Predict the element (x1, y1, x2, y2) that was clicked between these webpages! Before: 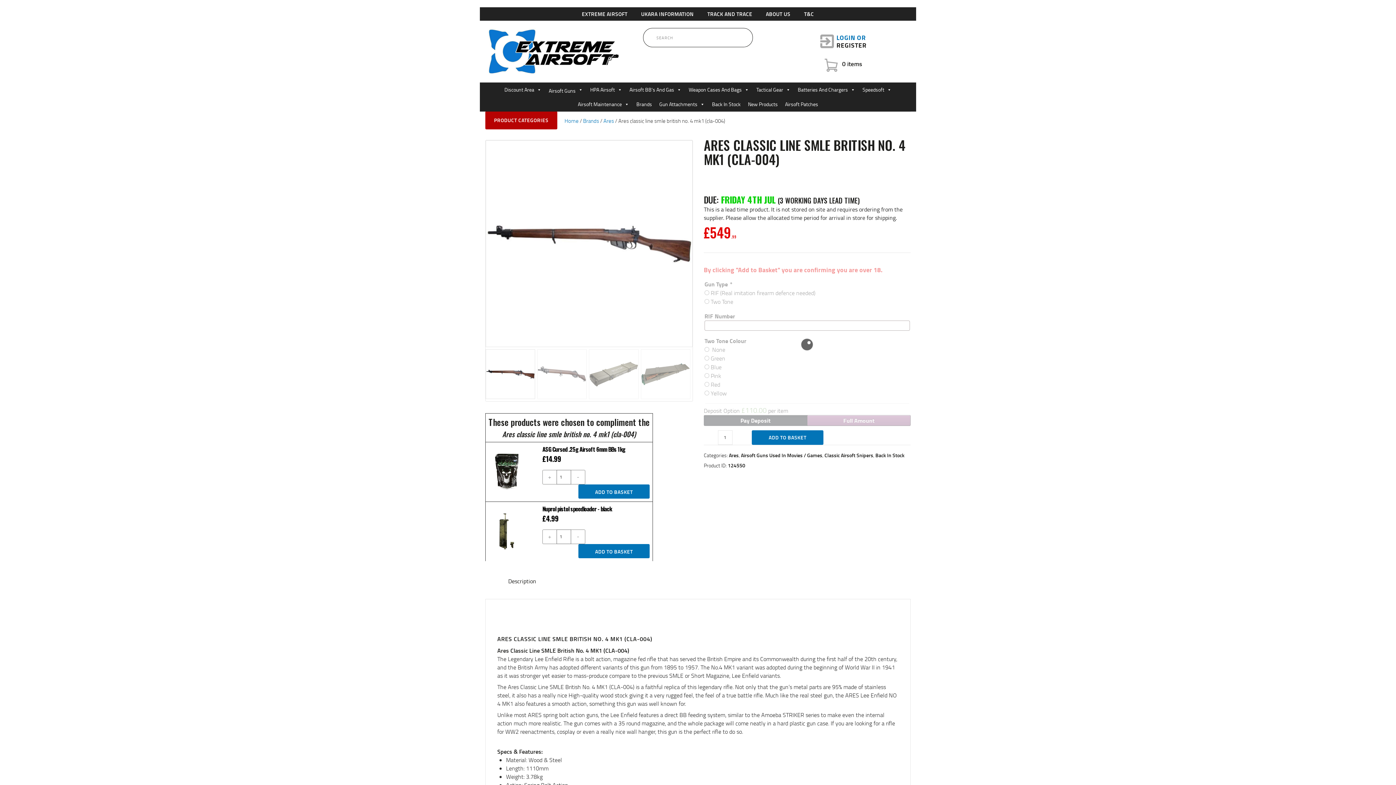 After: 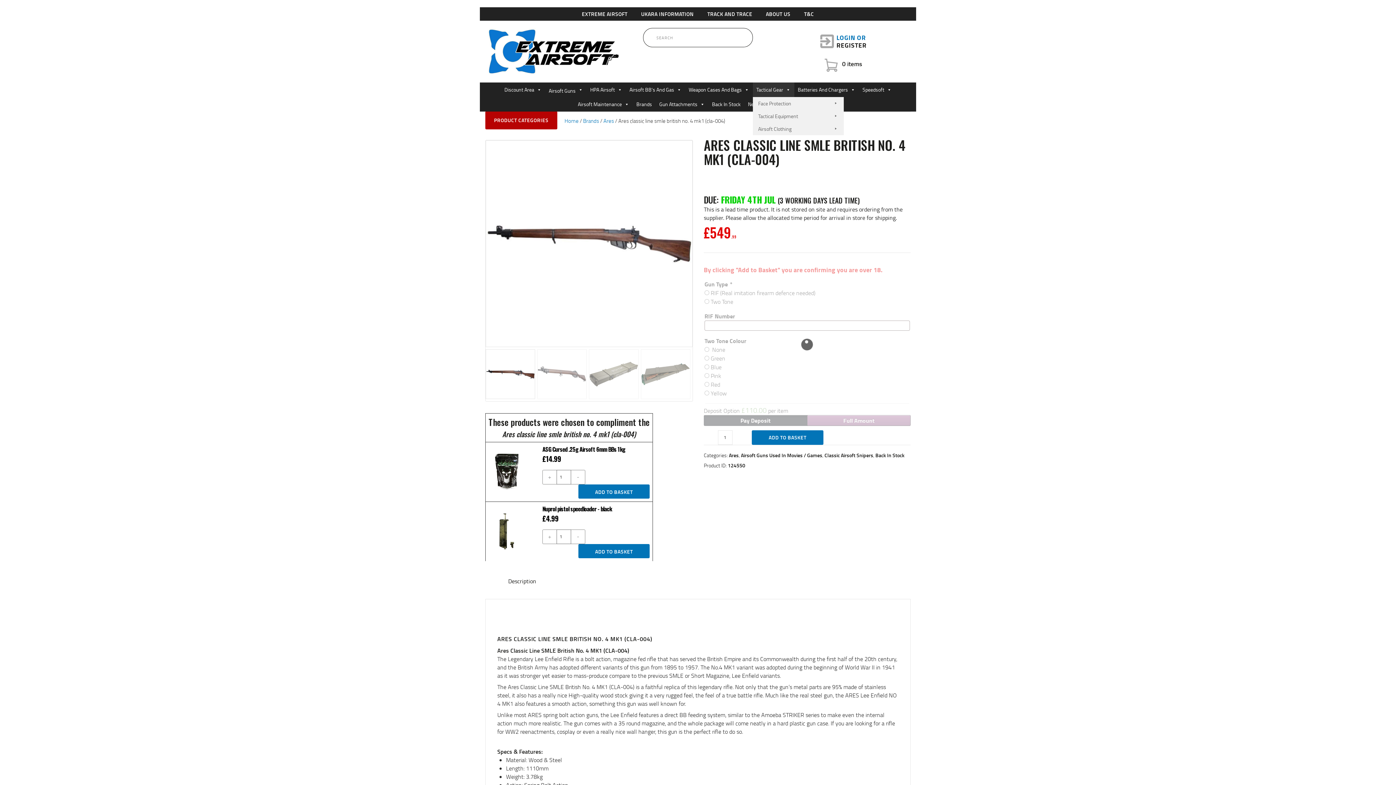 Action: label: Tactical Gear bbox: (752, 82, 794, 96)